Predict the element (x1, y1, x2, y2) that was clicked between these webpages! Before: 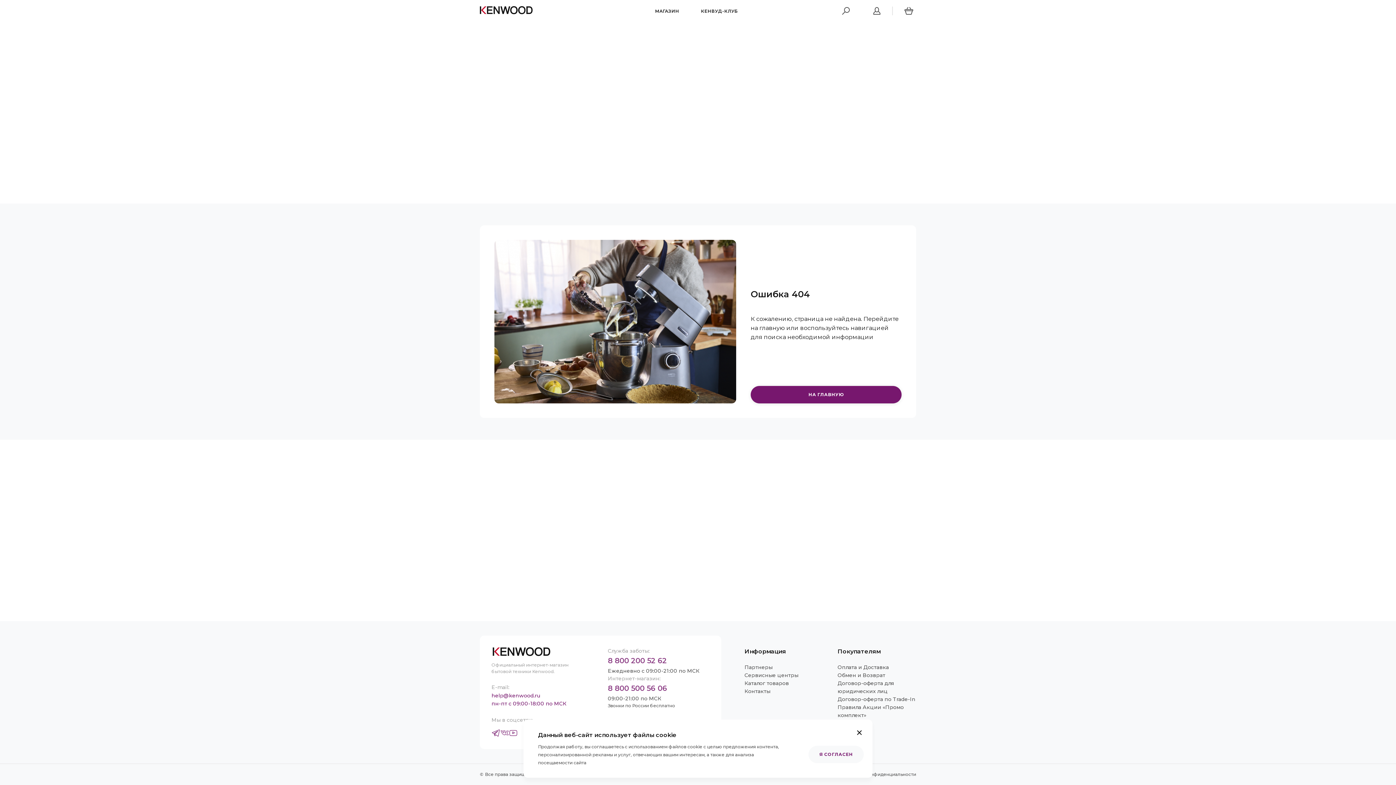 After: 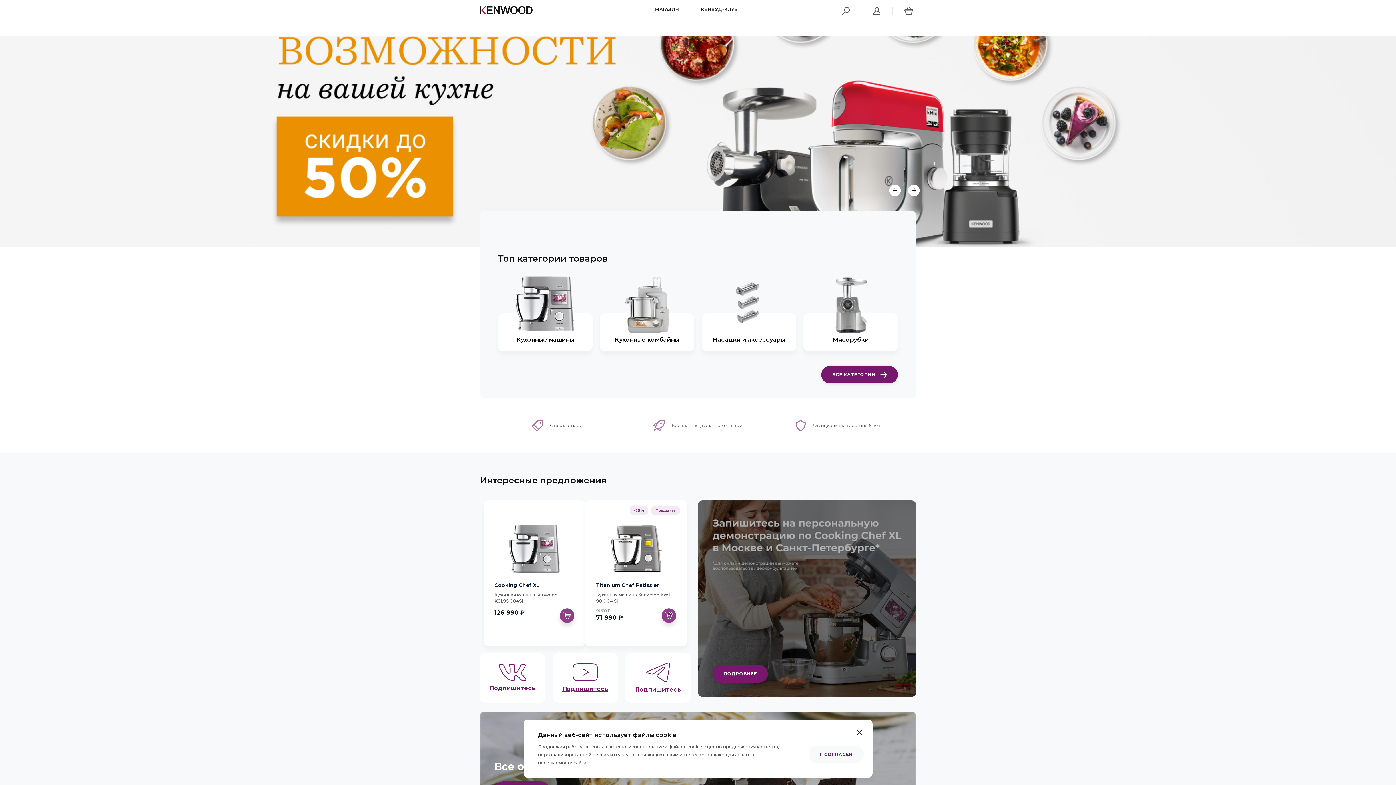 Action: bbox: (491, 647, 551, 656)